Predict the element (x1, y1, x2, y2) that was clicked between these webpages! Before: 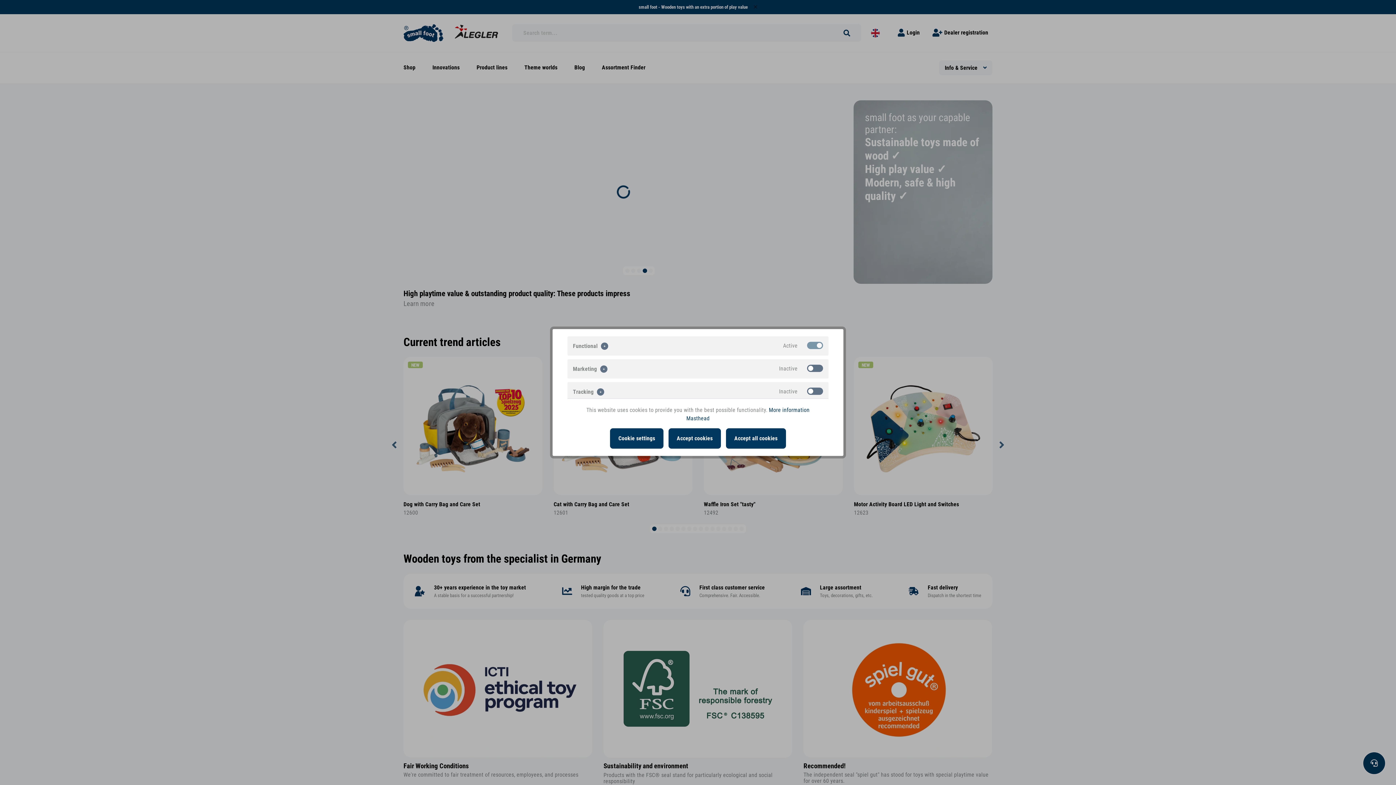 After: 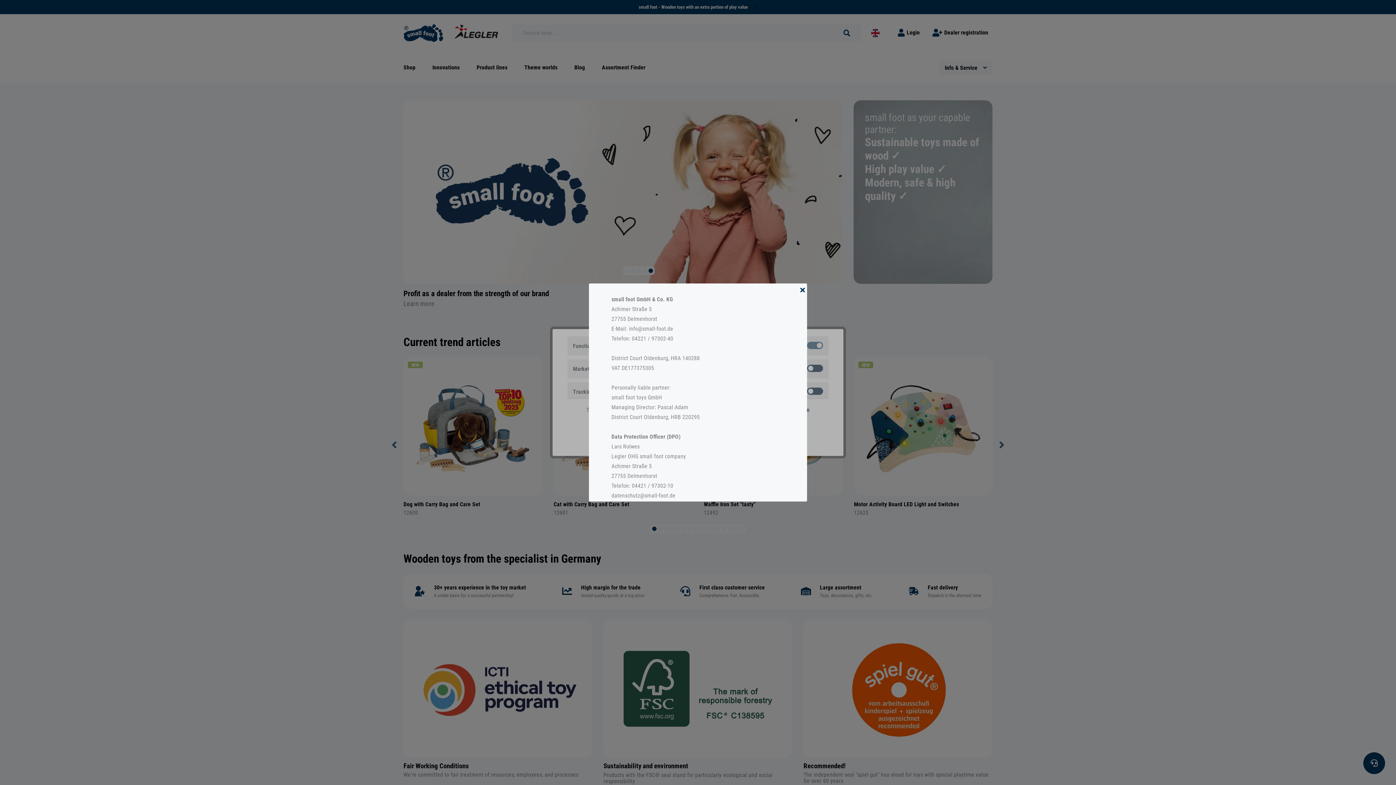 Action: label: Masthead bbox: (686, 415, 709, 422)